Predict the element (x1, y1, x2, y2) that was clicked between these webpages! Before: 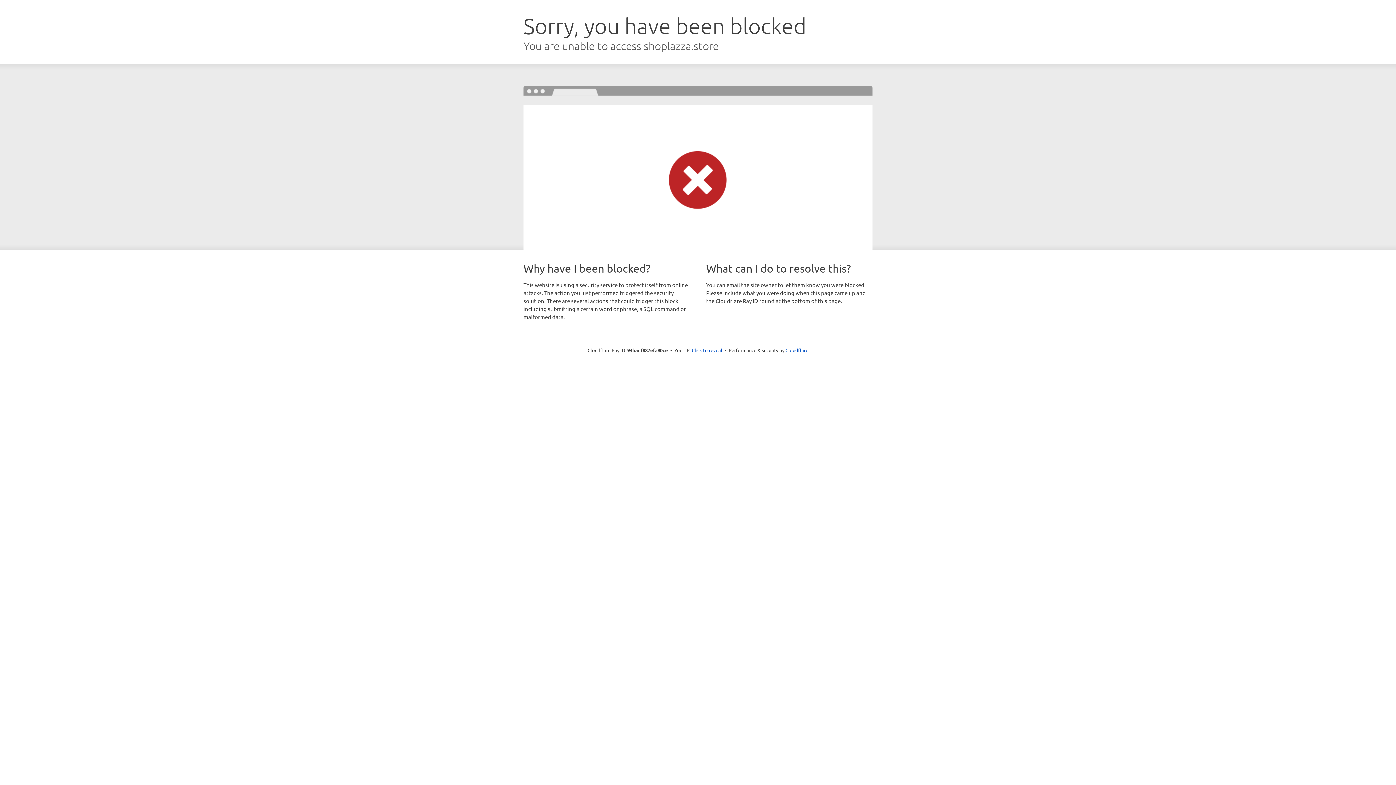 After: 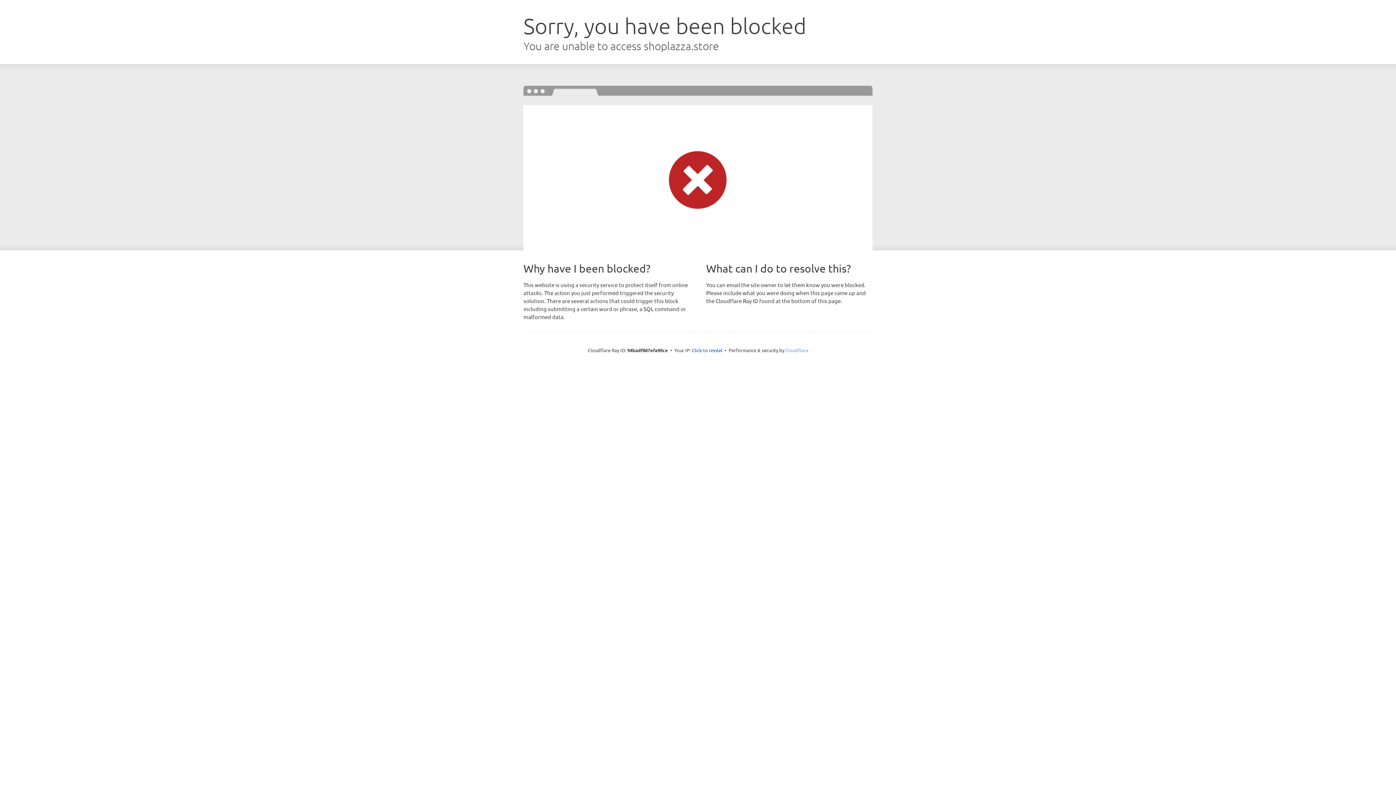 Action: label: Cloudflare bbox: (785, 347, 808, 353)